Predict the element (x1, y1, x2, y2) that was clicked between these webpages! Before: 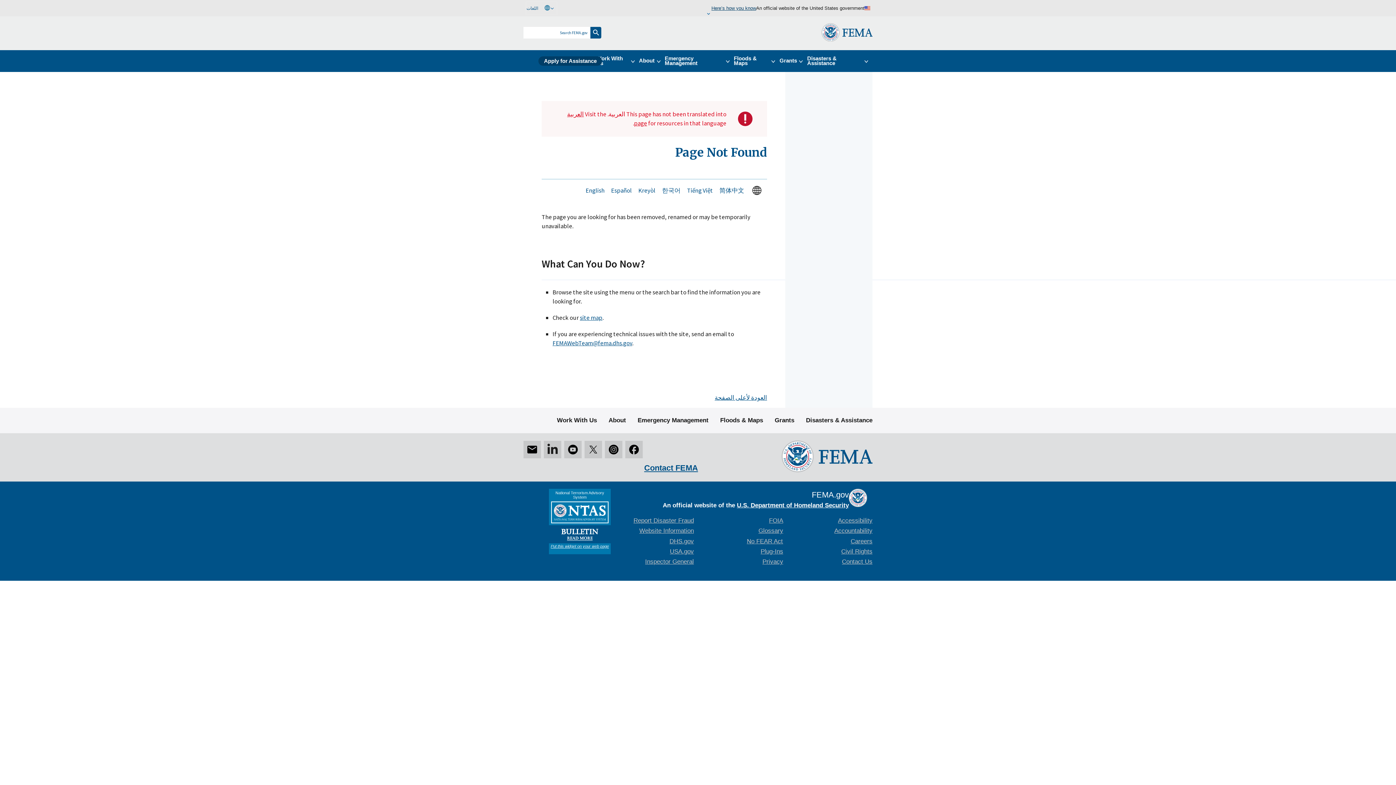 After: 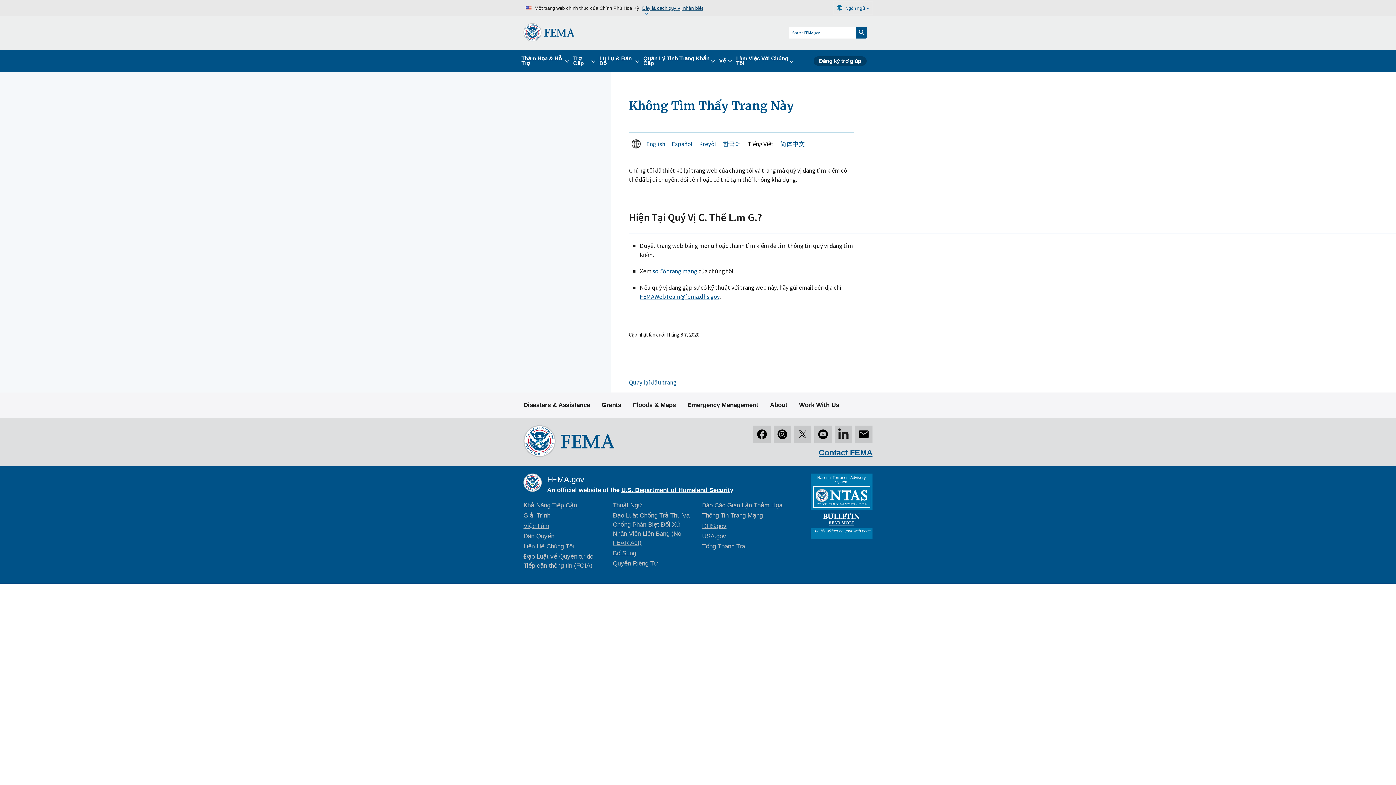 Action: label: Tiếng Việt bbox: (687, 186, 713, 194)